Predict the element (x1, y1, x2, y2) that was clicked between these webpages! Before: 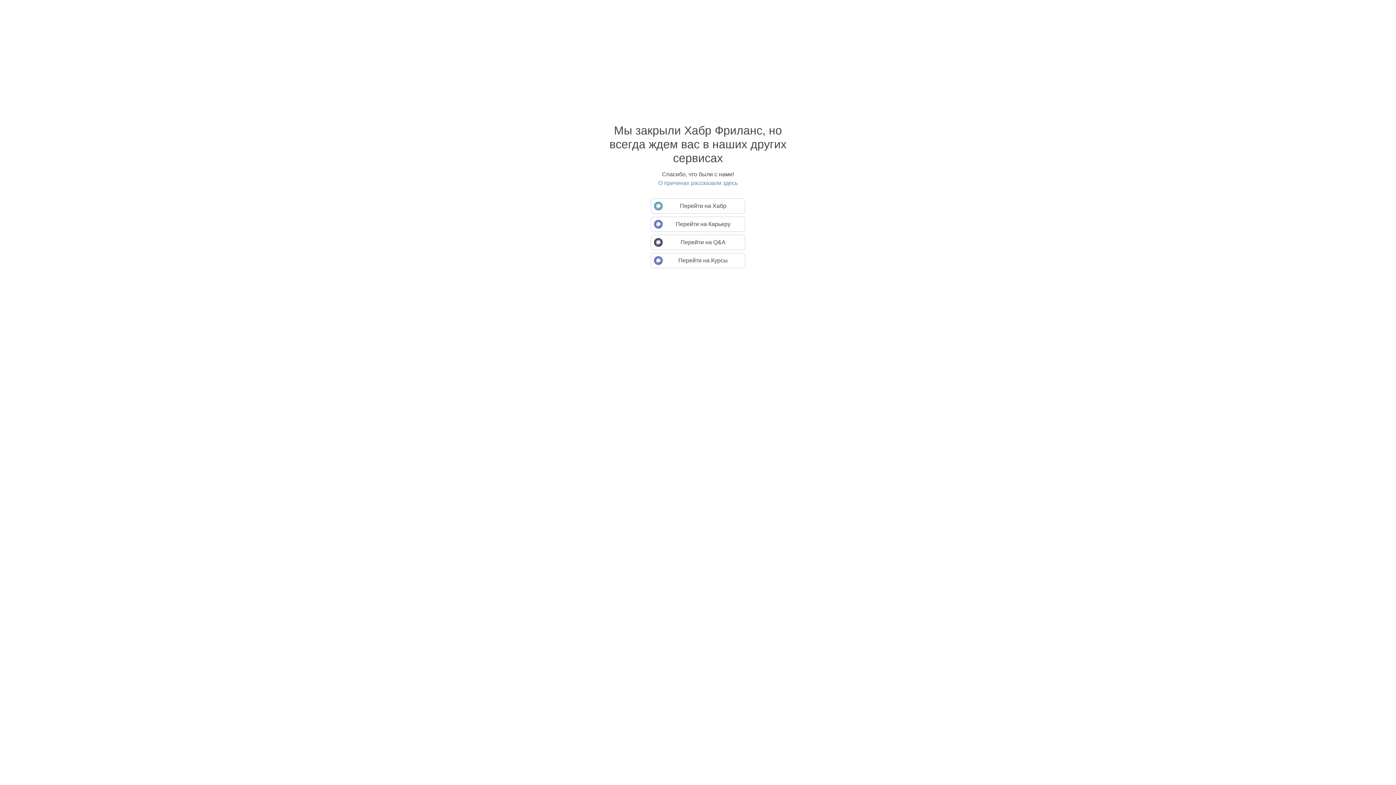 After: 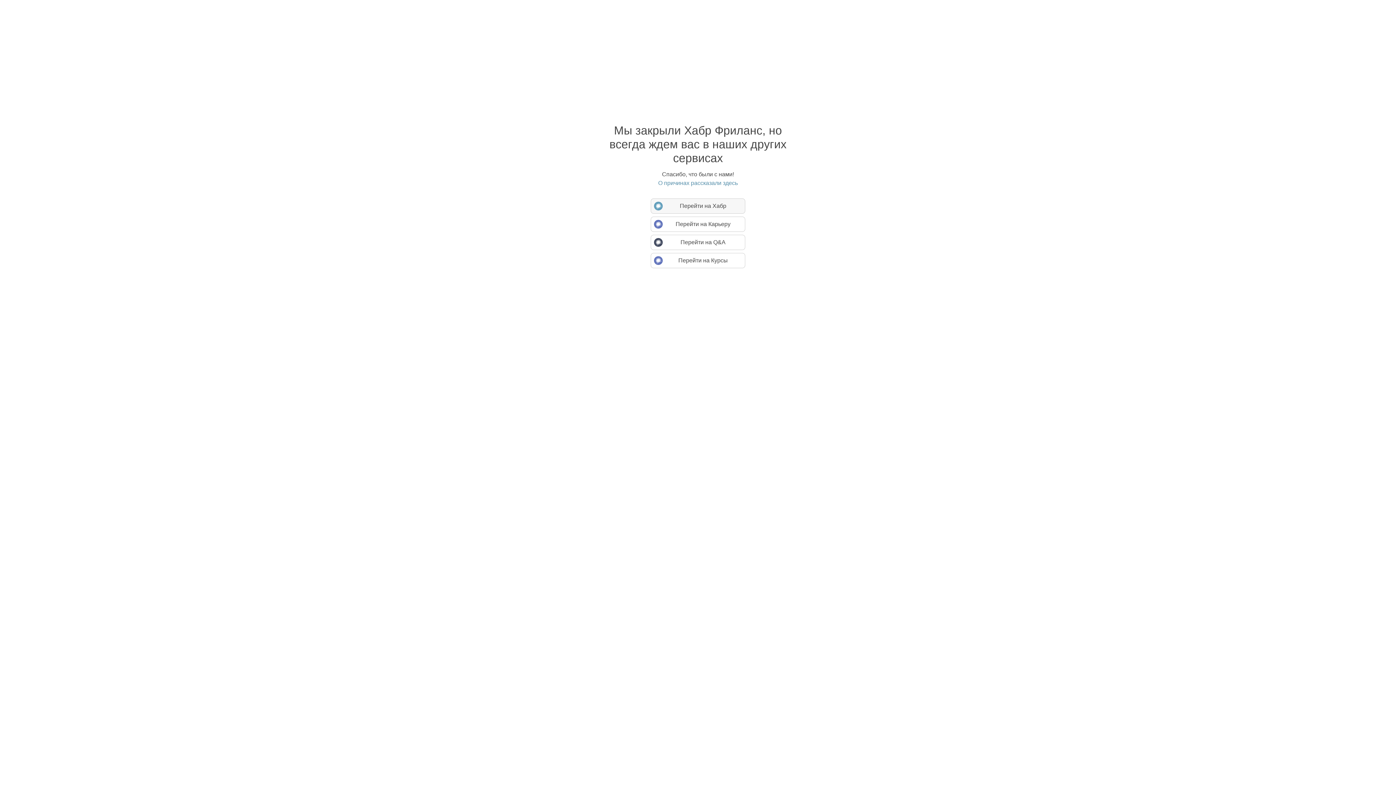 Action: bbox: (650, 198, 745, 213) label: Перейти на Хабр